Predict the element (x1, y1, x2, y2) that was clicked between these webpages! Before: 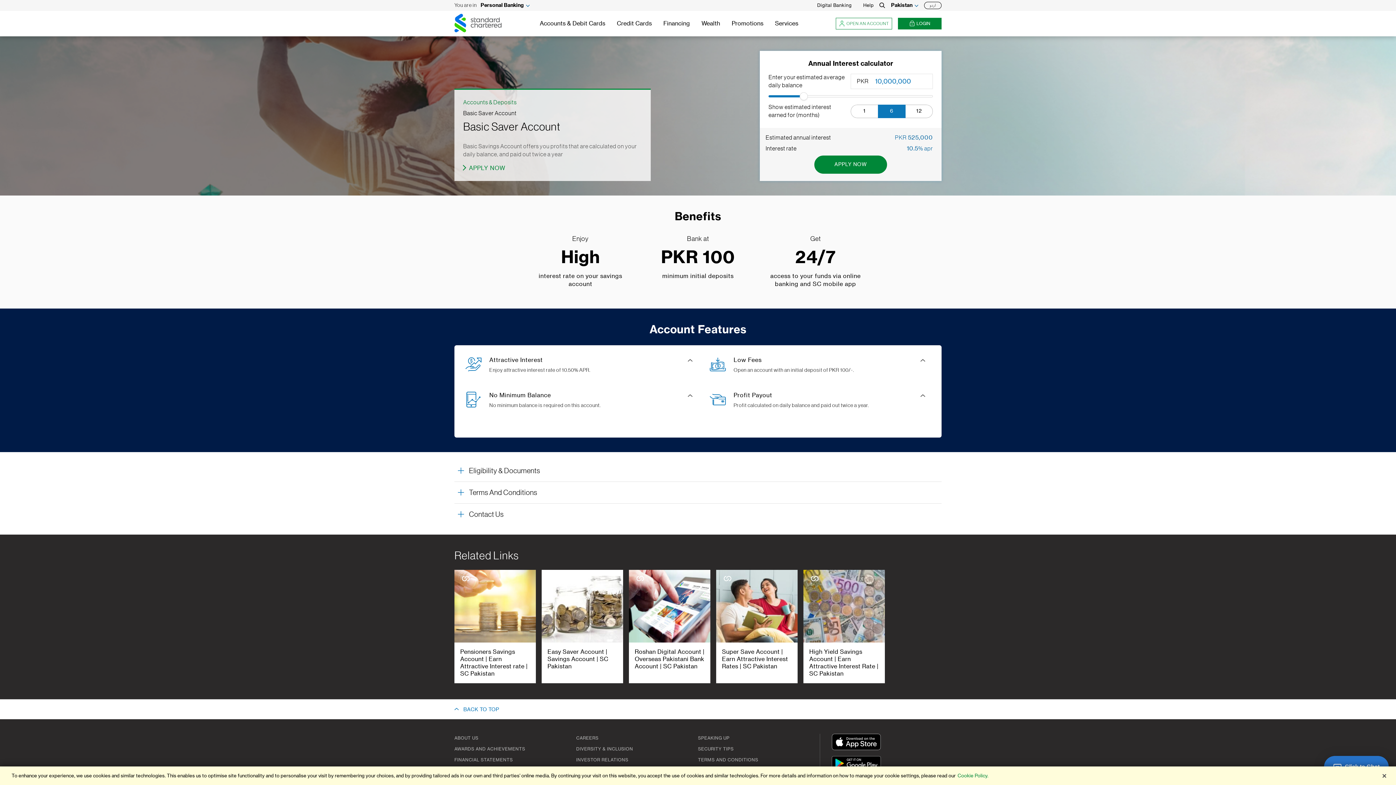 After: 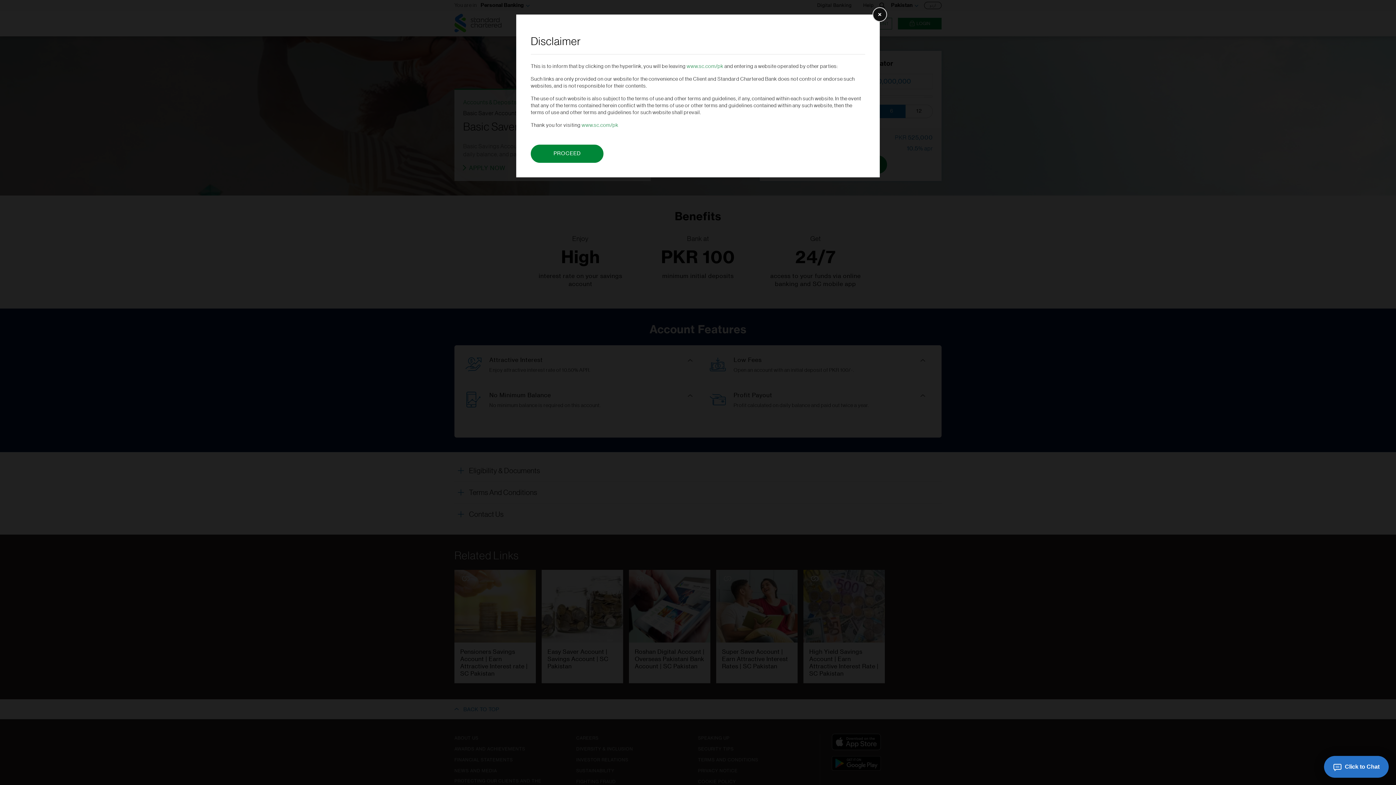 Action: bbox: (832, 734, 884, 752) label: Download On The App Store